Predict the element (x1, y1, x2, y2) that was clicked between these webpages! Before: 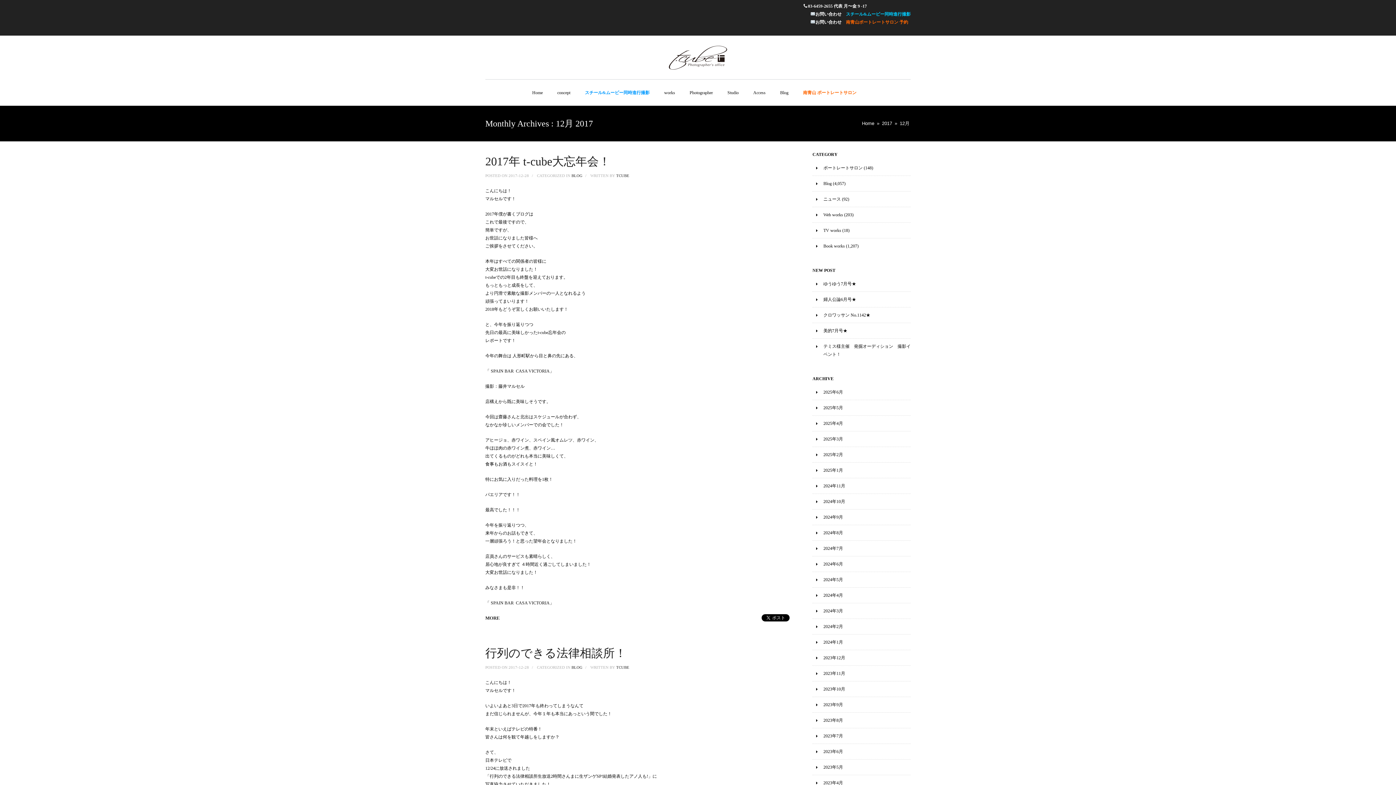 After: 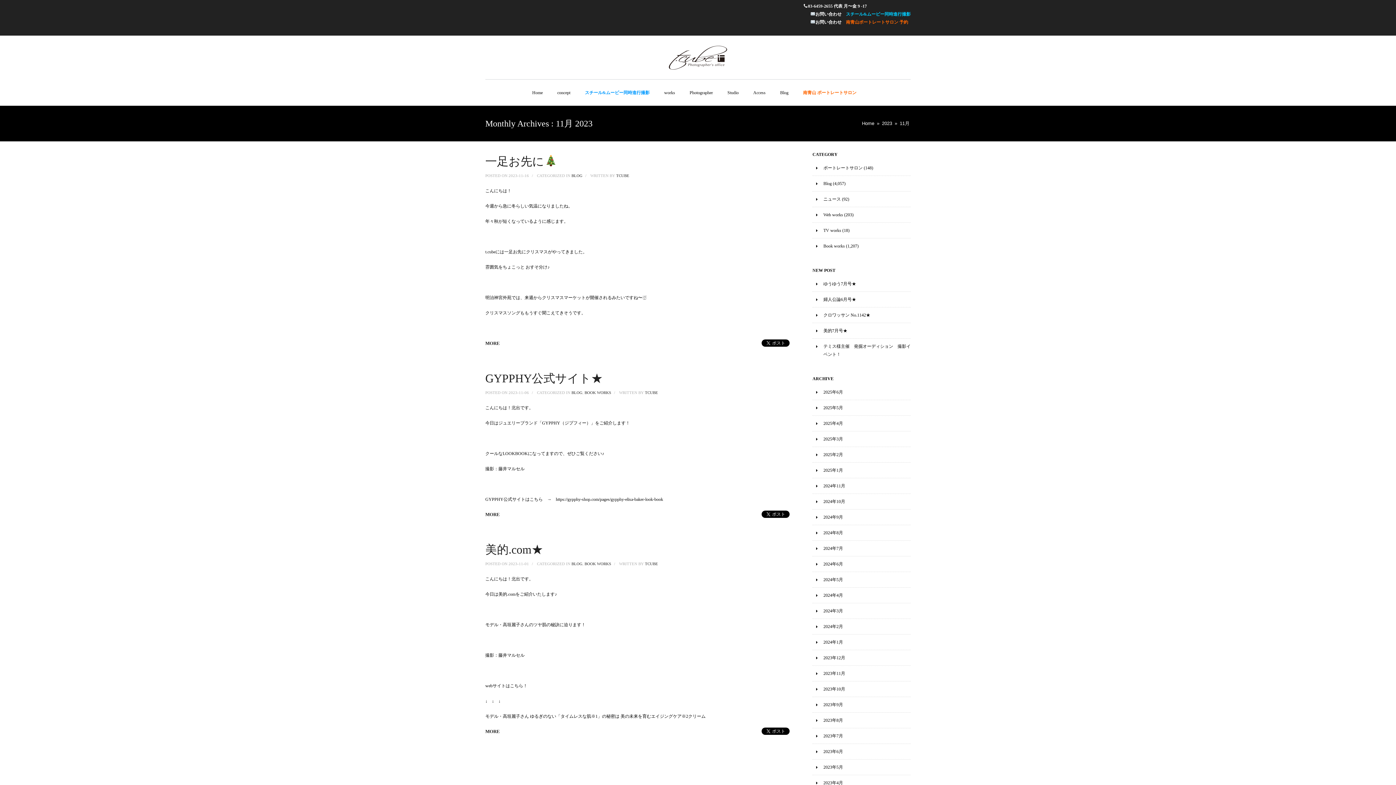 Action: label: 2023年11月 bbox: (823, 671, 845, 676)